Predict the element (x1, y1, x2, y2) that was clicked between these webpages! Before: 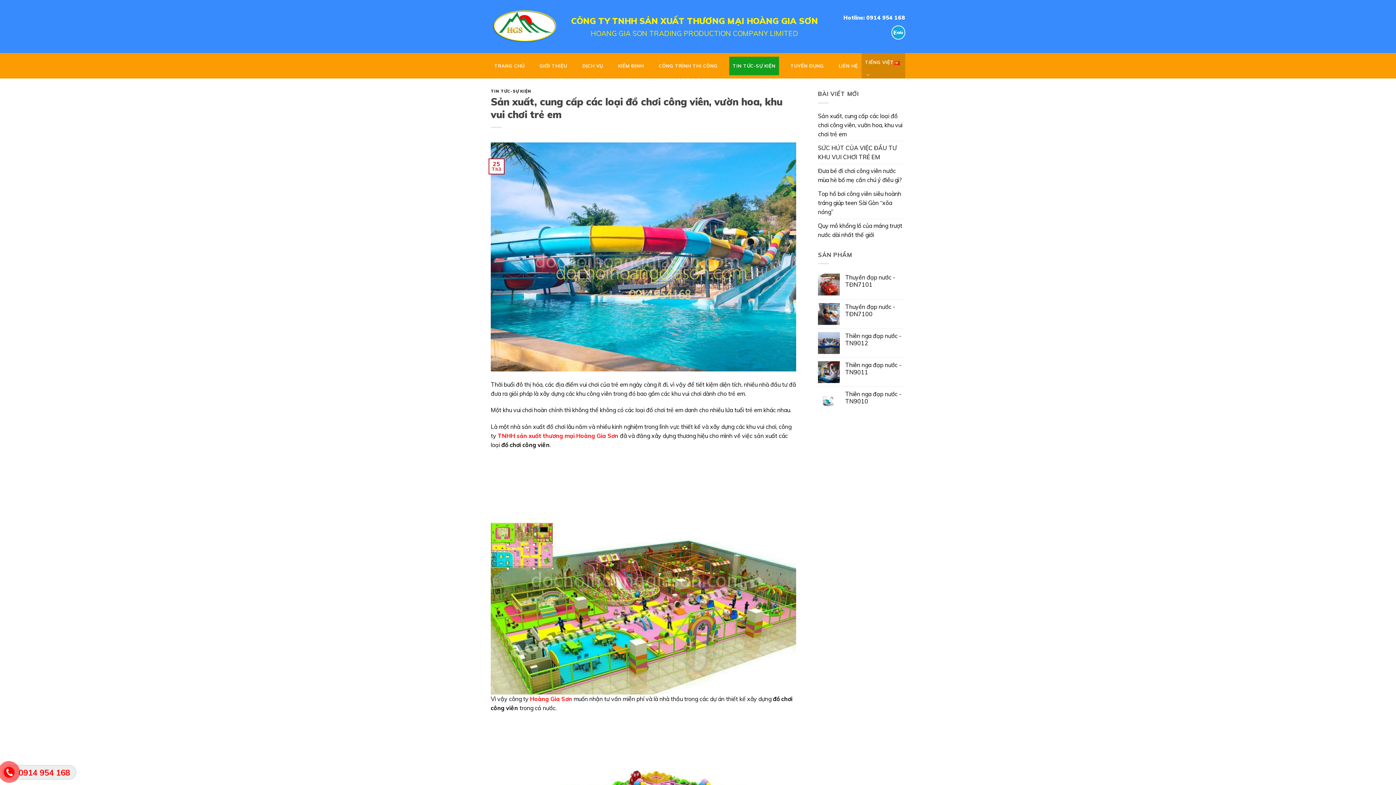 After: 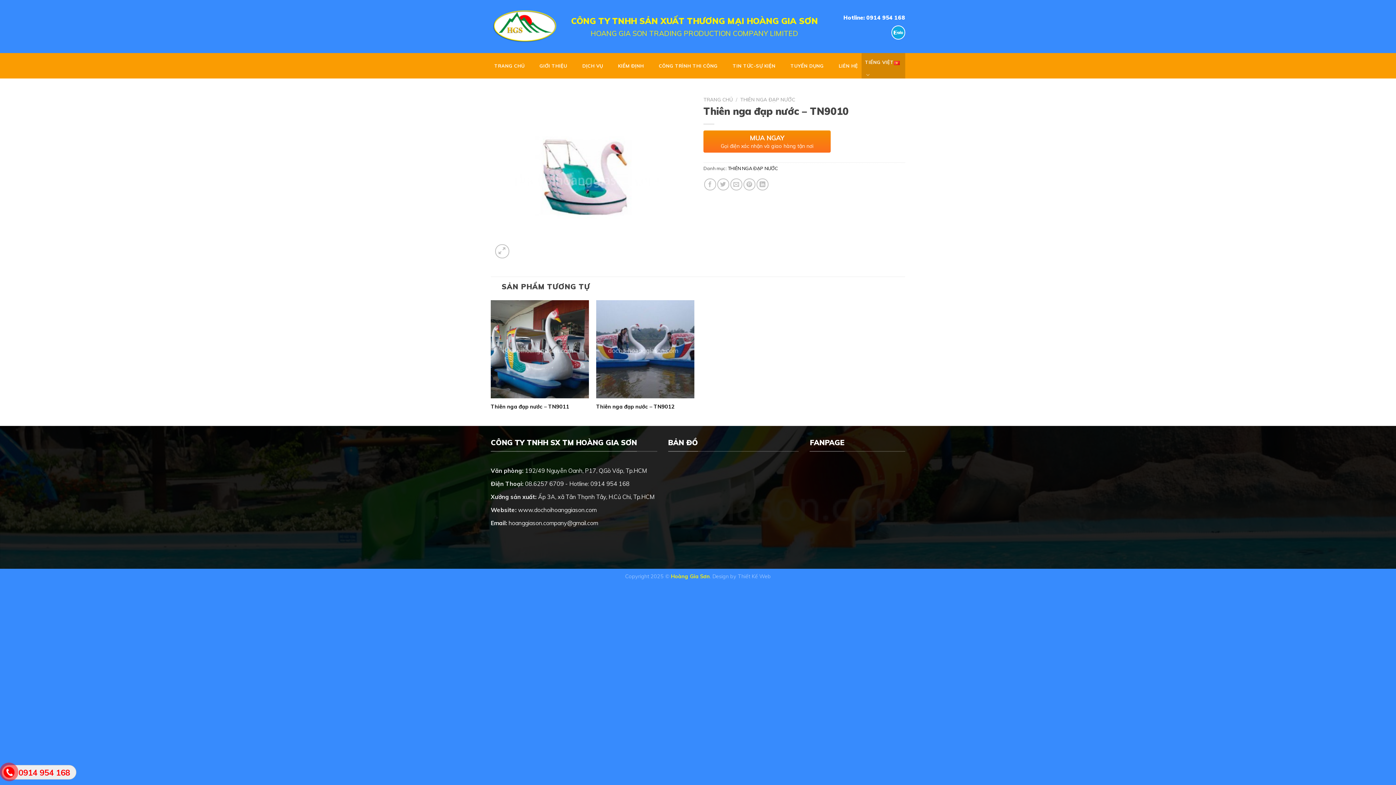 Action: label: Thiên nga đạp nước - TN9010 bbox: (845, 390, 905, 405)